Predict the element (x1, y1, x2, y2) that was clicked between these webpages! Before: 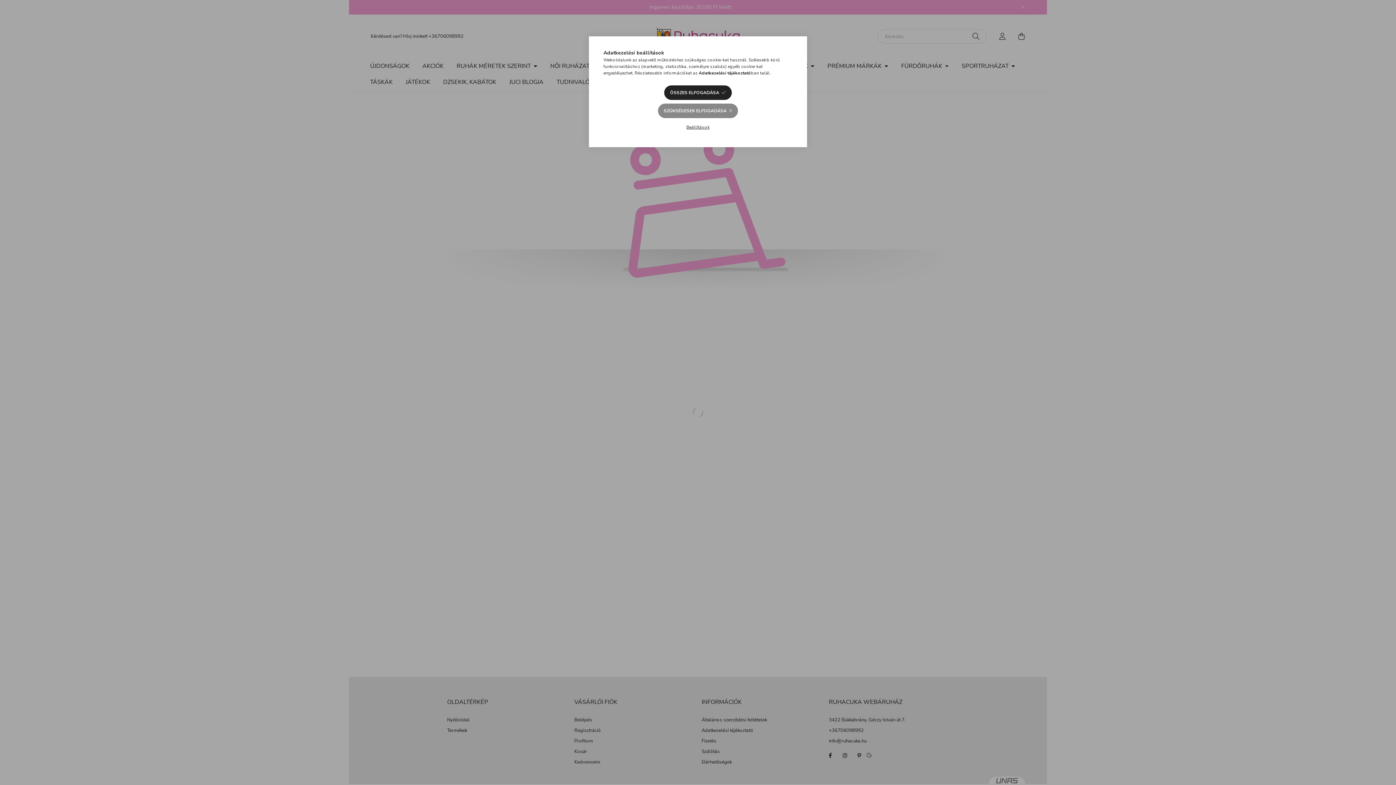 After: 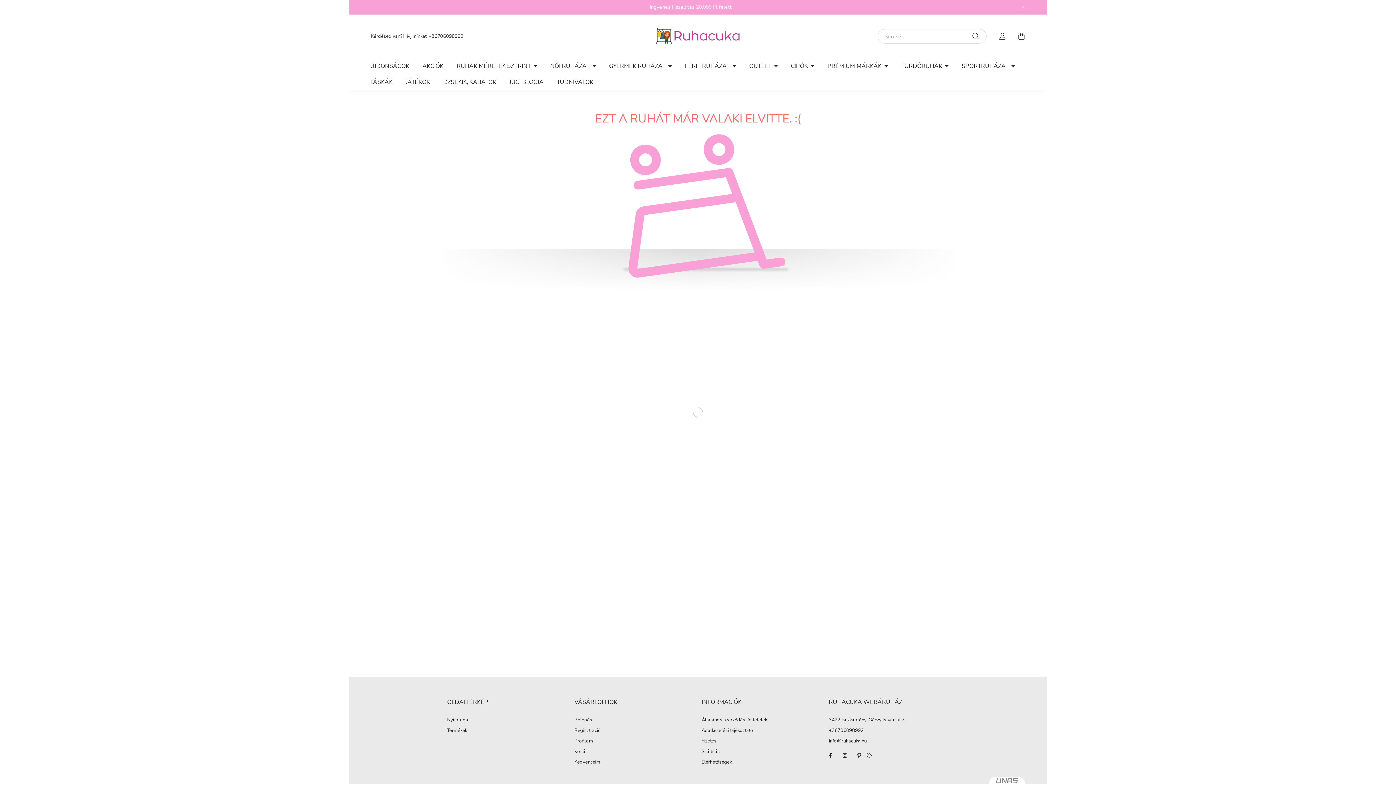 Action: label: ÖSSZES ELFOGADÁSA bbox: (664, 85, 731, 100)